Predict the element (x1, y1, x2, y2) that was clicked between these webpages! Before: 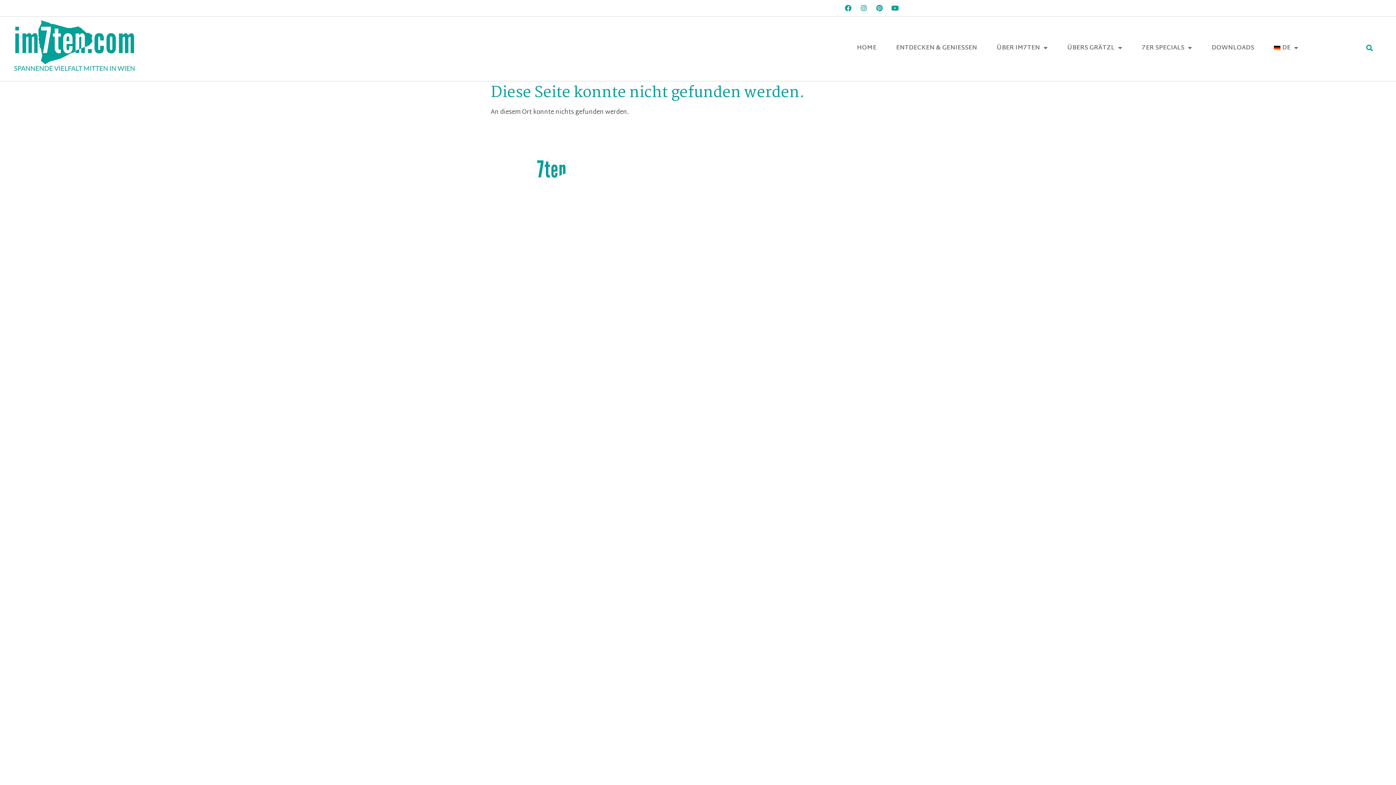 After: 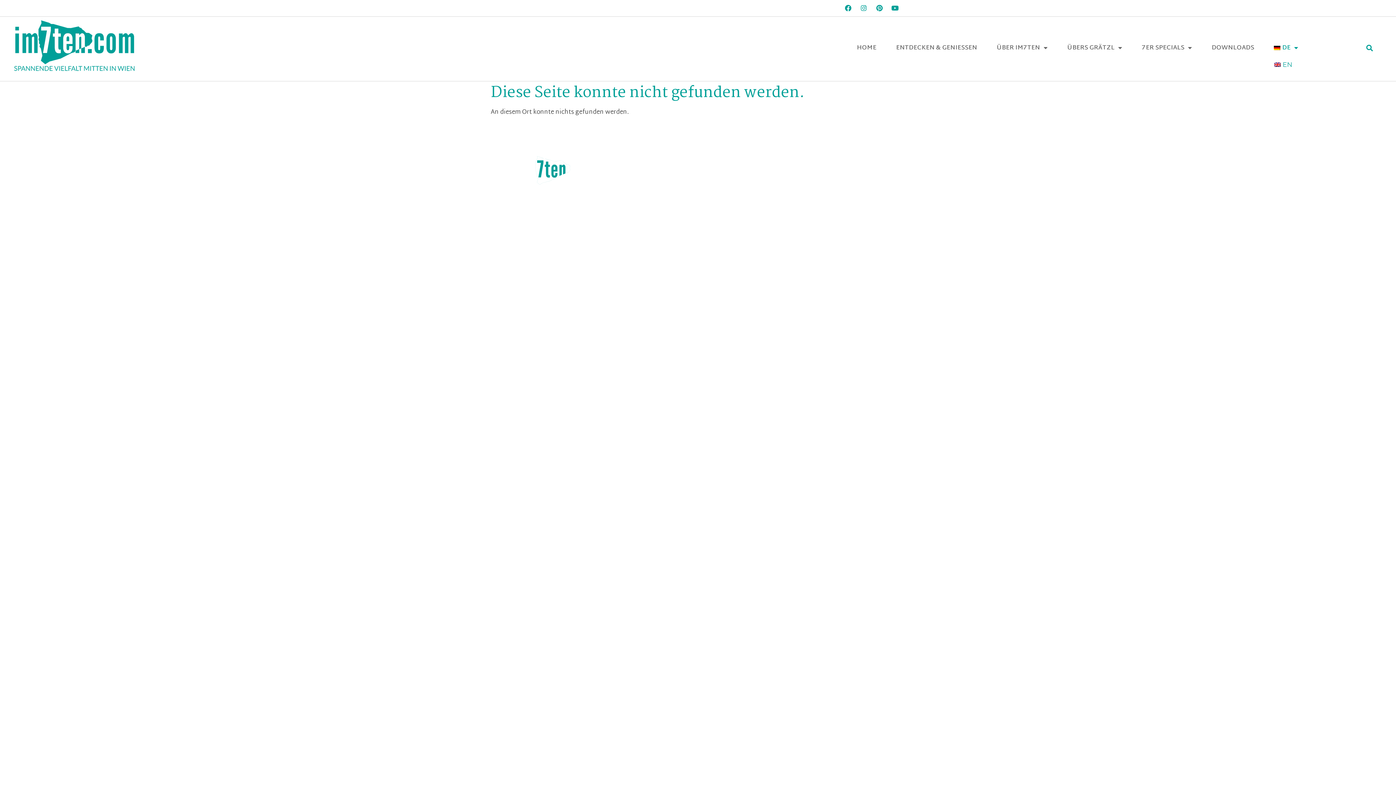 Action: label: DE bbox: (1264, 39, 1308, 56)